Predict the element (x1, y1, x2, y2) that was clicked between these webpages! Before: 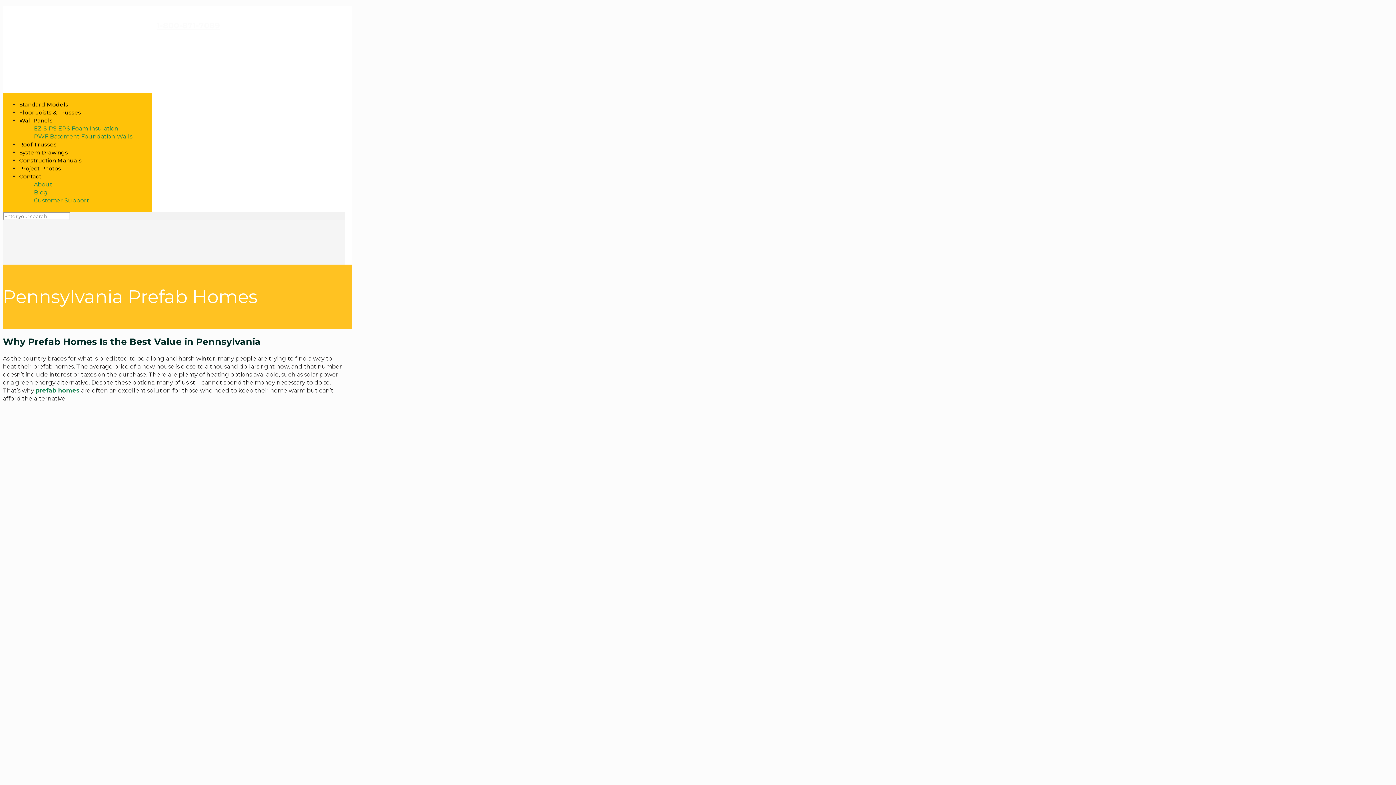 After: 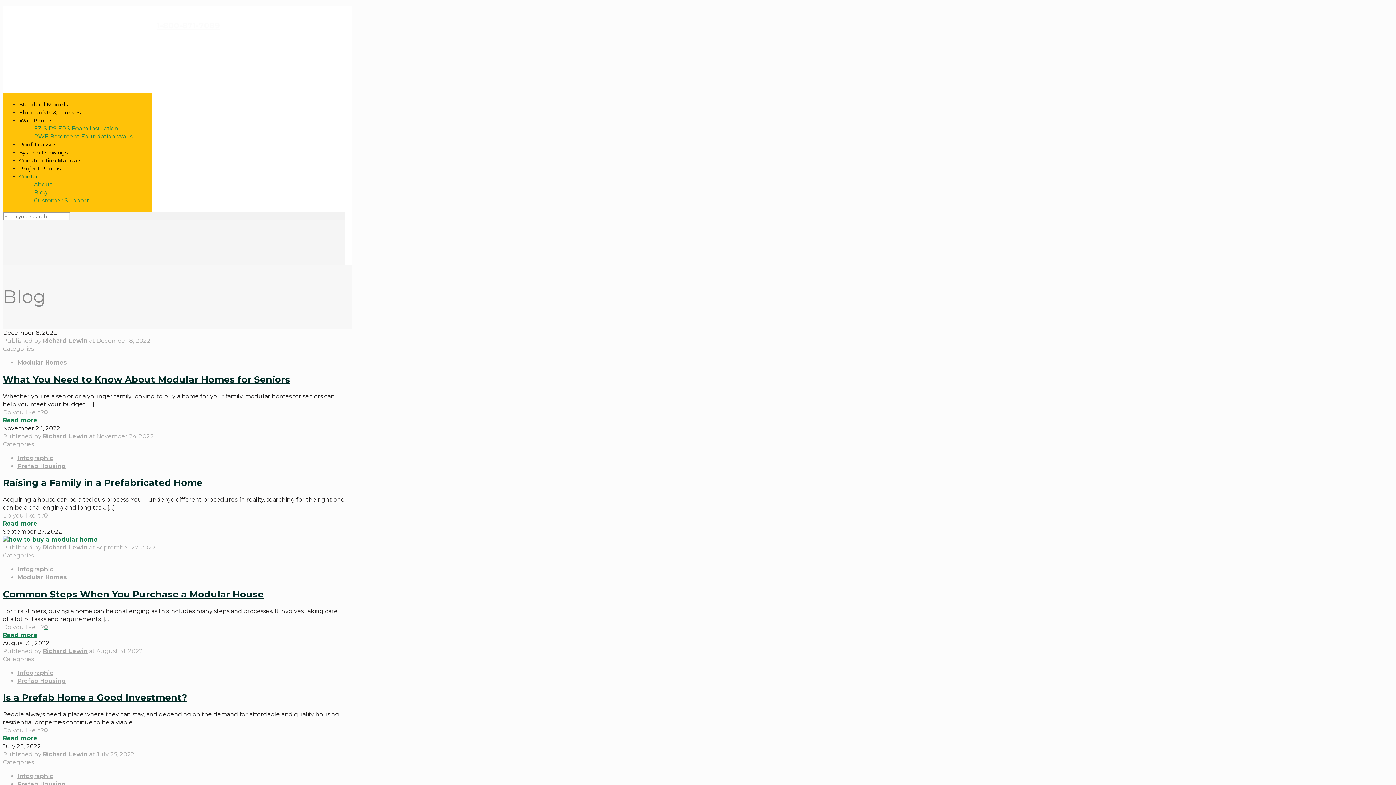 Action: bbox: (33, 189, 47, 196) label: Blog